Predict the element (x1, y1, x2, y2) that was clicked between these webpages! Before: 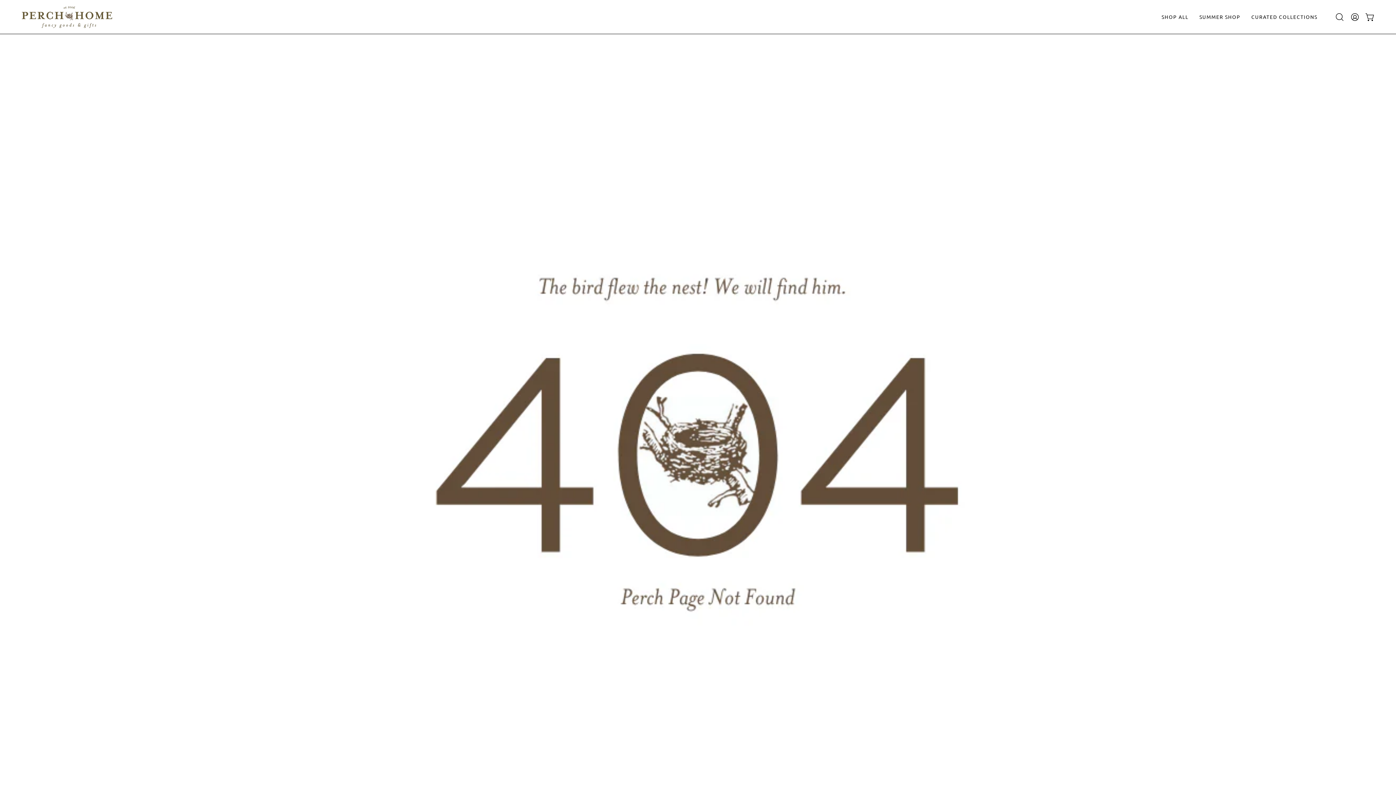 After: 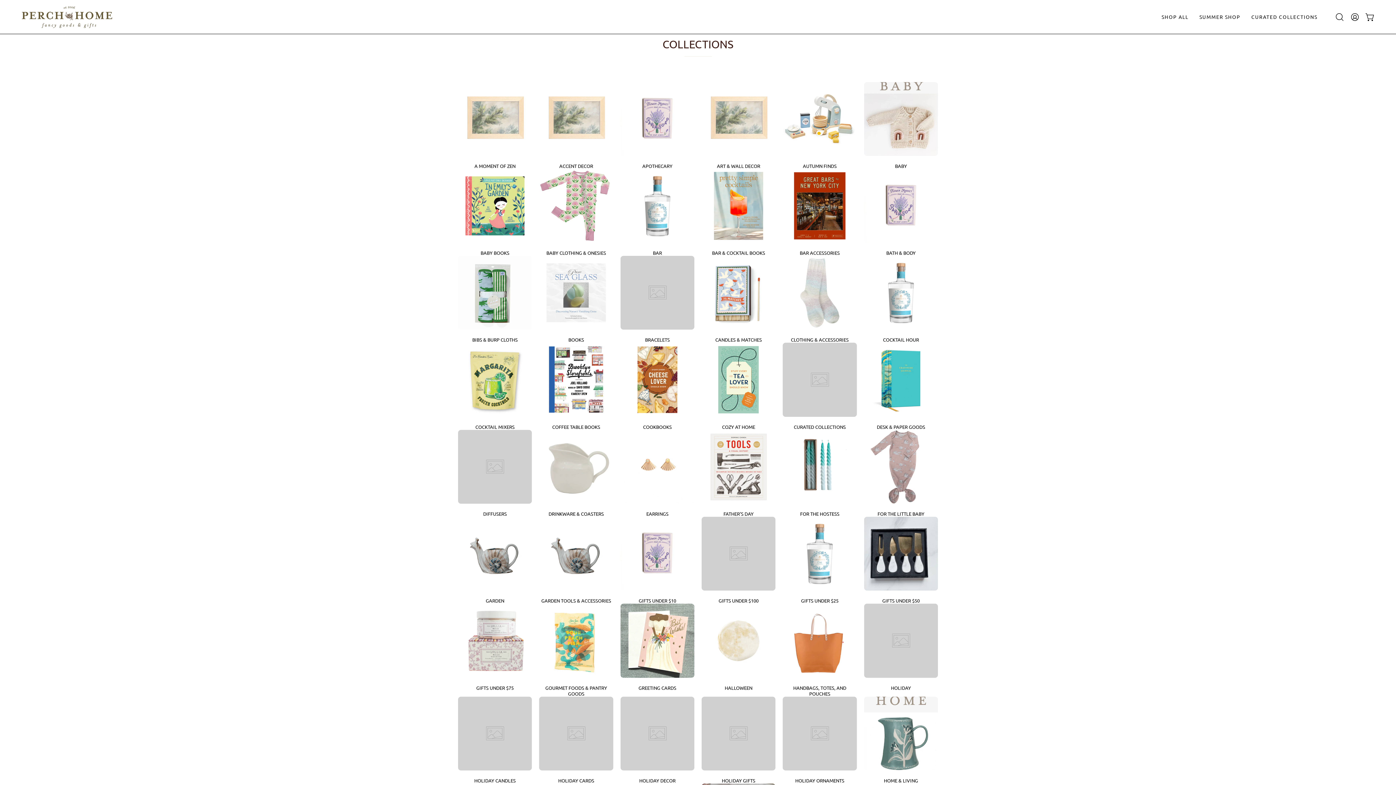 Action: label: CURATED COLLECTIONS bbox: (1246, 0, 1323, 33)